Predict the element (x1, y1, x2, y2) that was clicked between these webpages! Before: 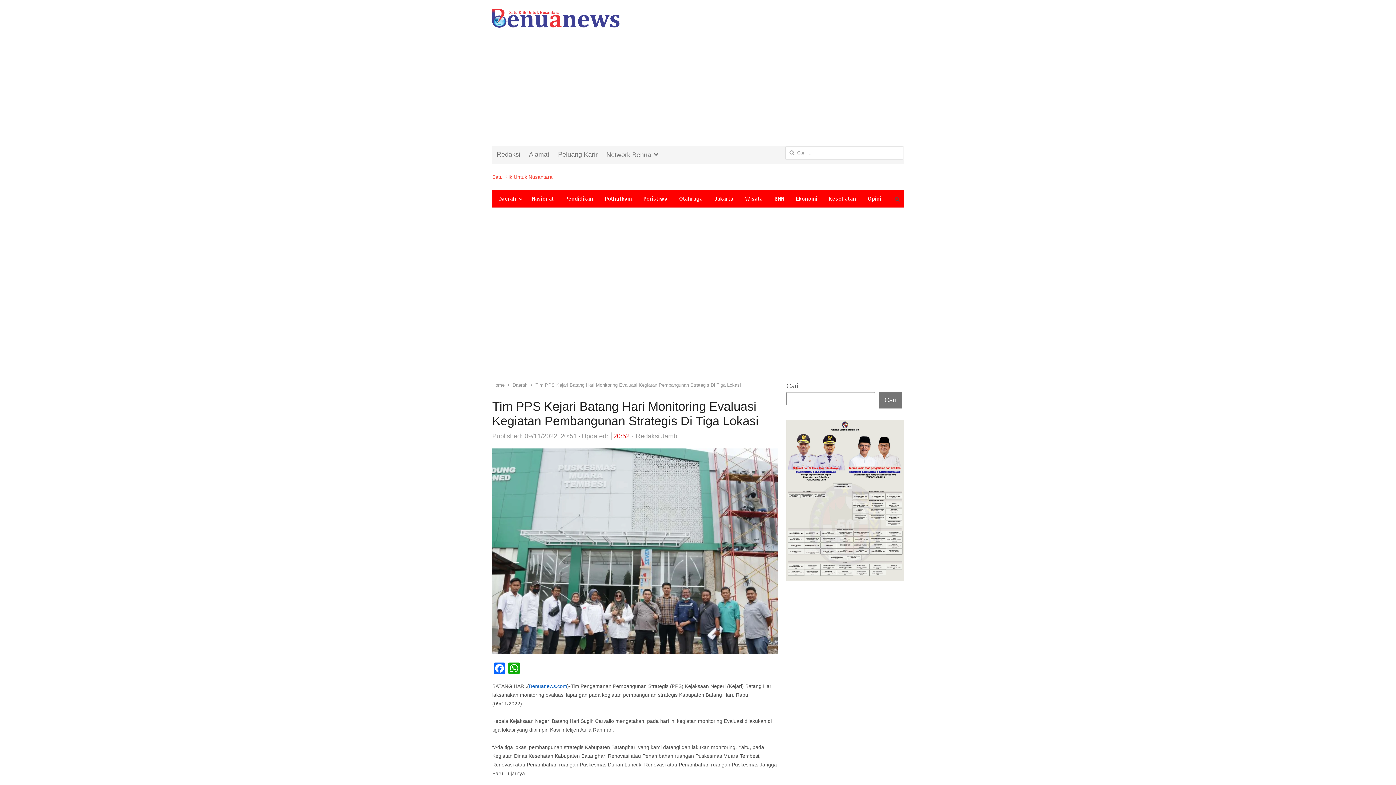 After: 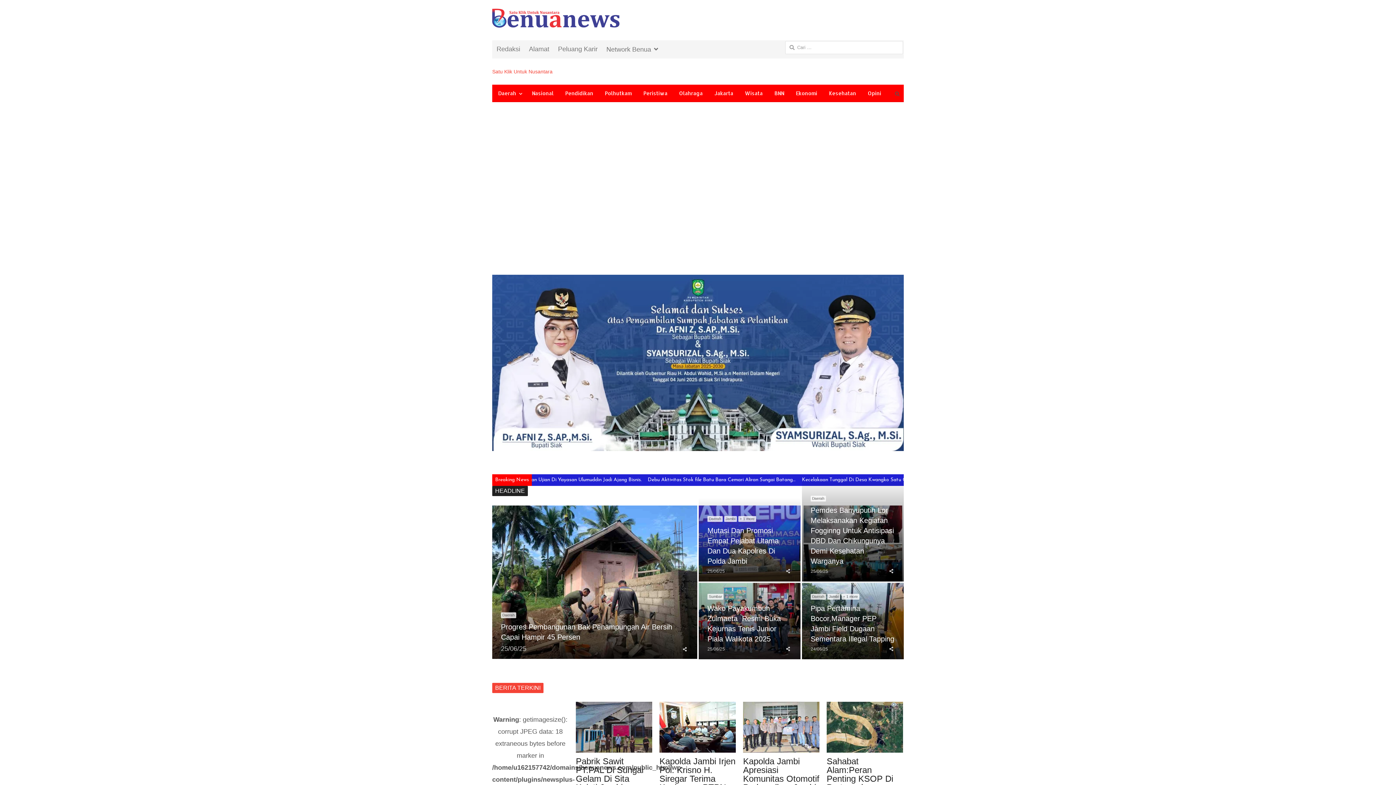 Action: bbox: (786, 575, 903, 582)